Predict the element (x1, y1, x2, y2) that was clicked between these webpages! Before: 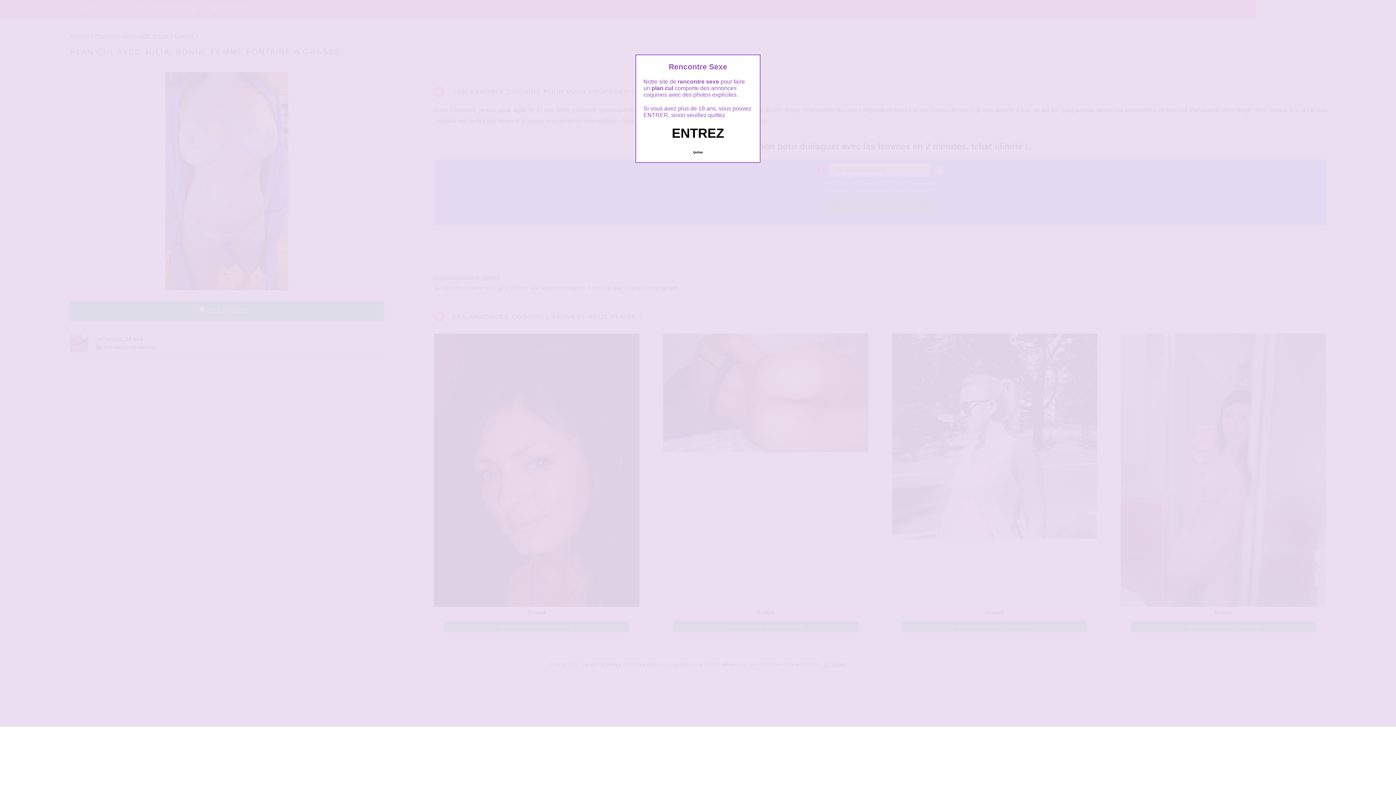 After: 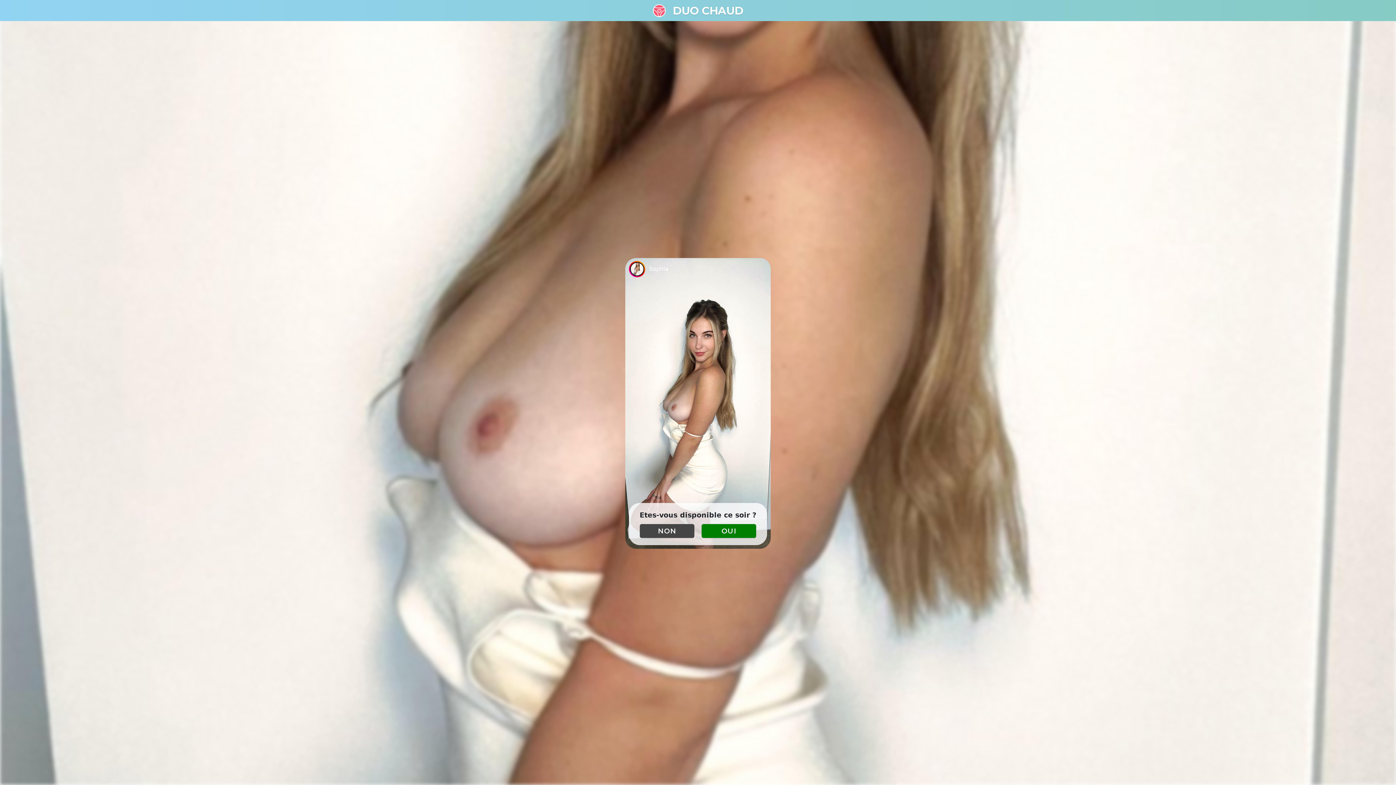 Action: label: Quittez bbox: (689, 147, 706, 157)